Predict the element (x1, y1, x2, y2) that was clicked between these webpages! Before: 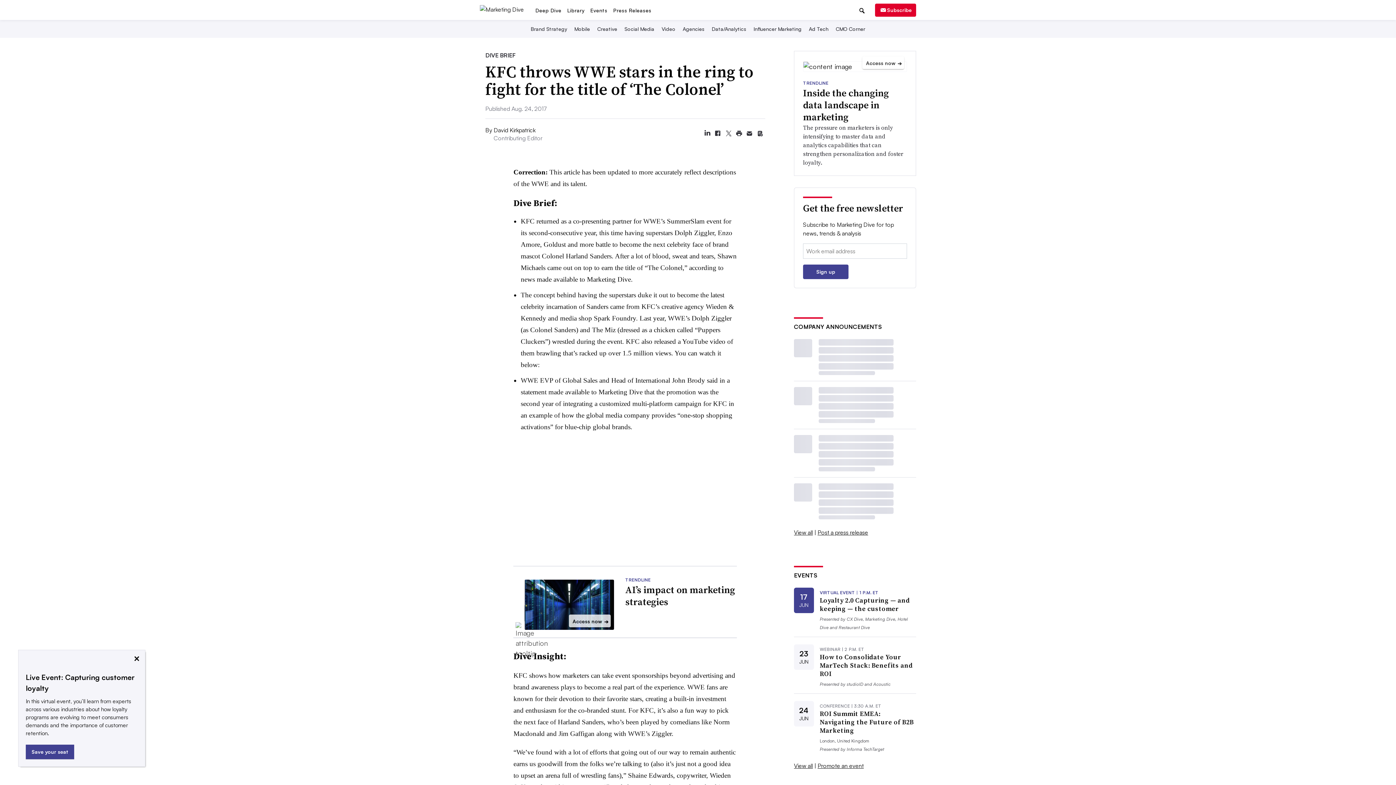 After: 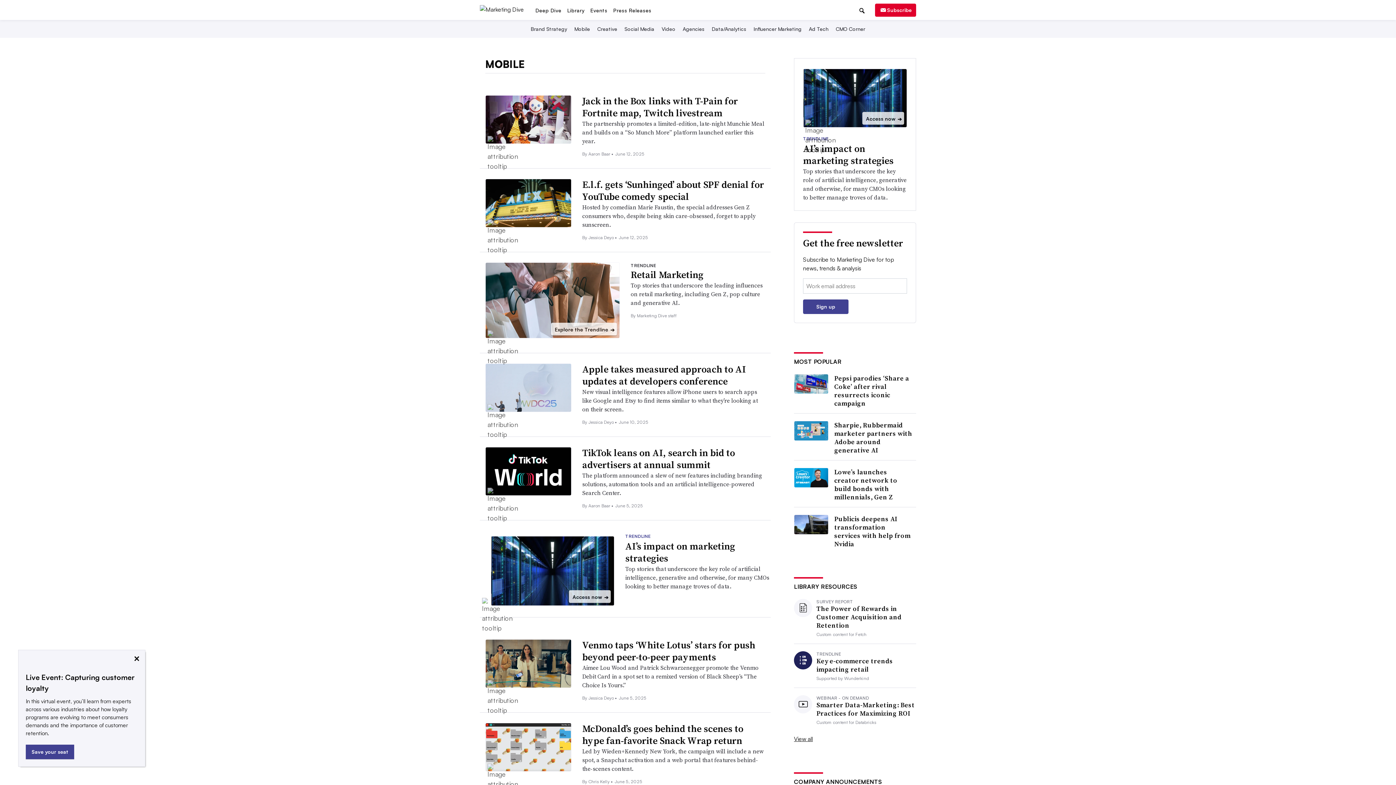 Action: bbox: (573, 70, 591, 76) label: Mobile